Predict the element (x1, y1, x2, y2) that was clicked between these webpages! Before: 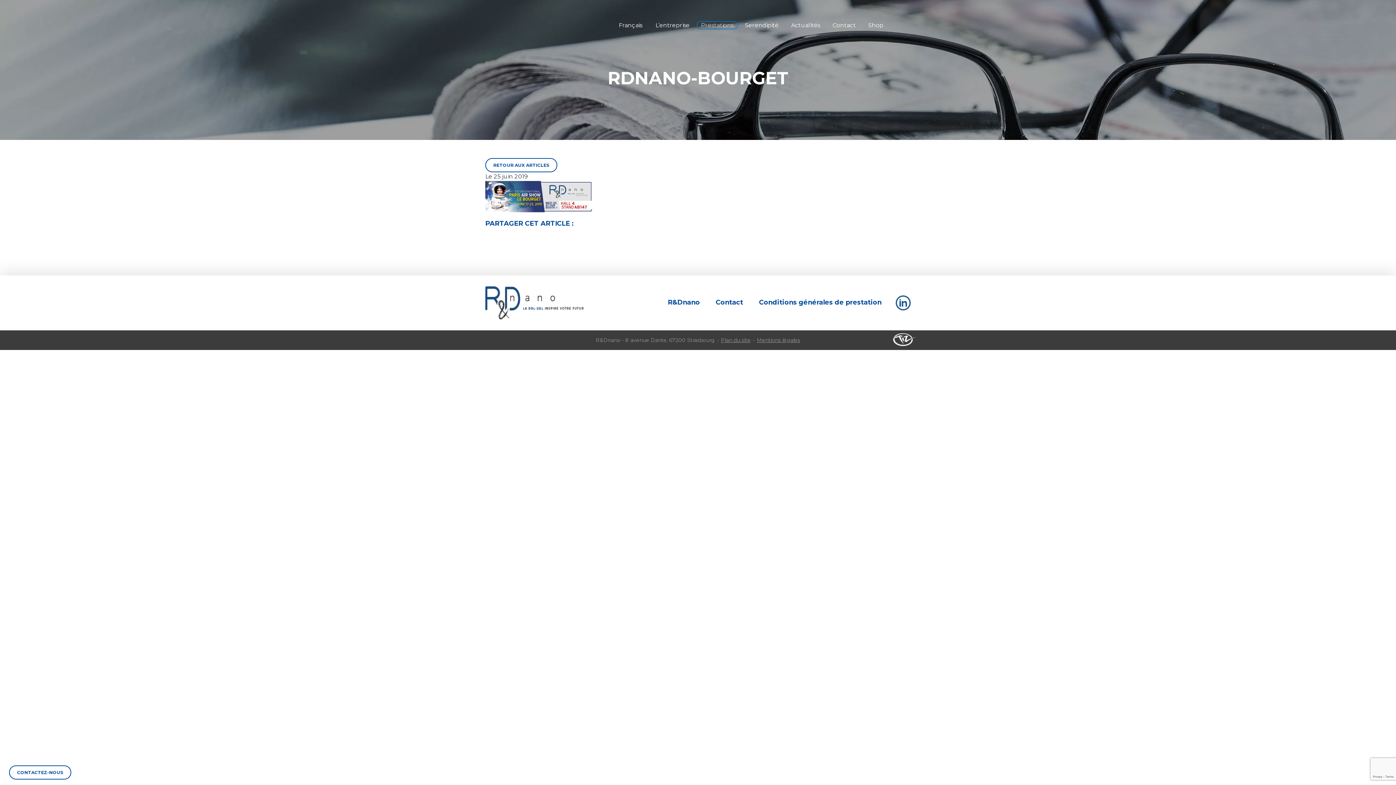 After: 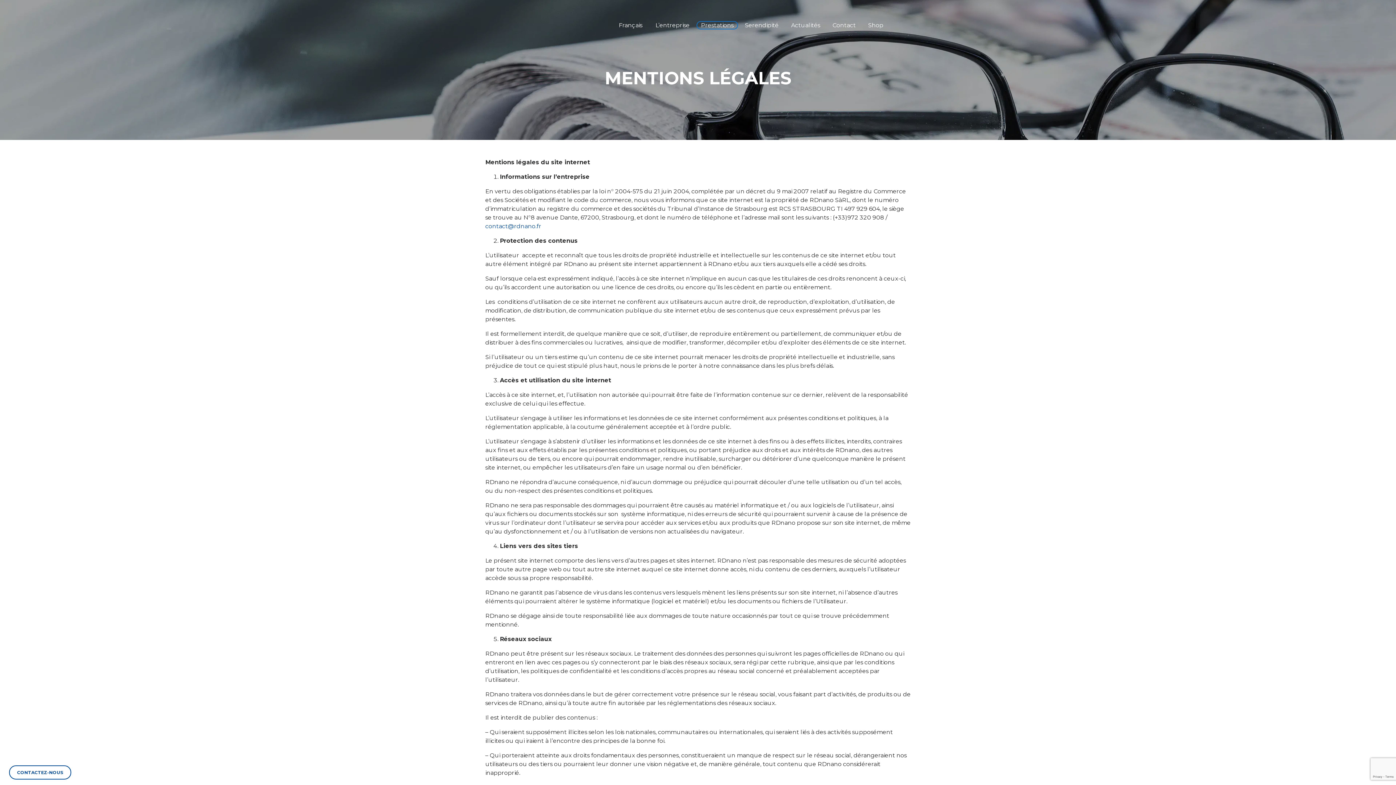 Action: label: Mentions légales bbox: (757, 337, 800, 343)